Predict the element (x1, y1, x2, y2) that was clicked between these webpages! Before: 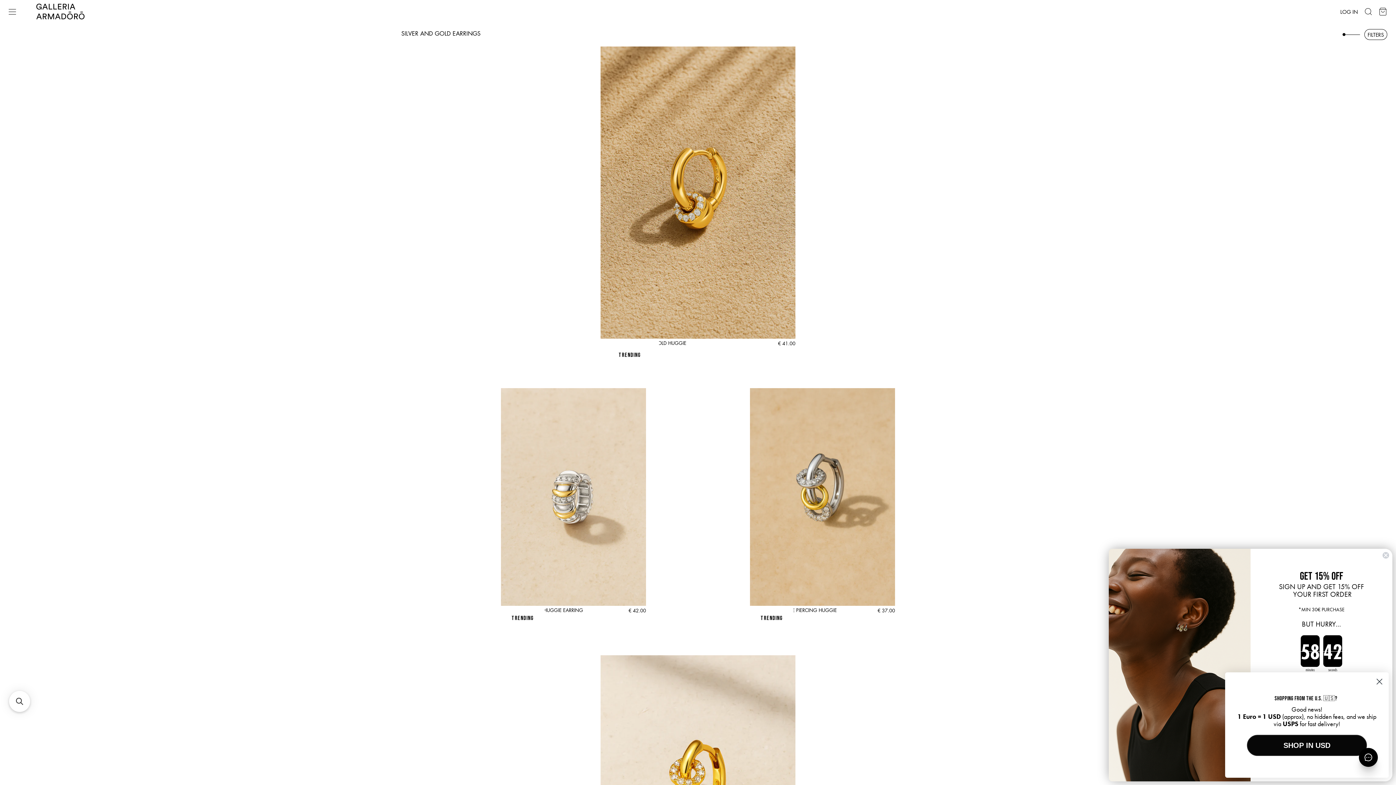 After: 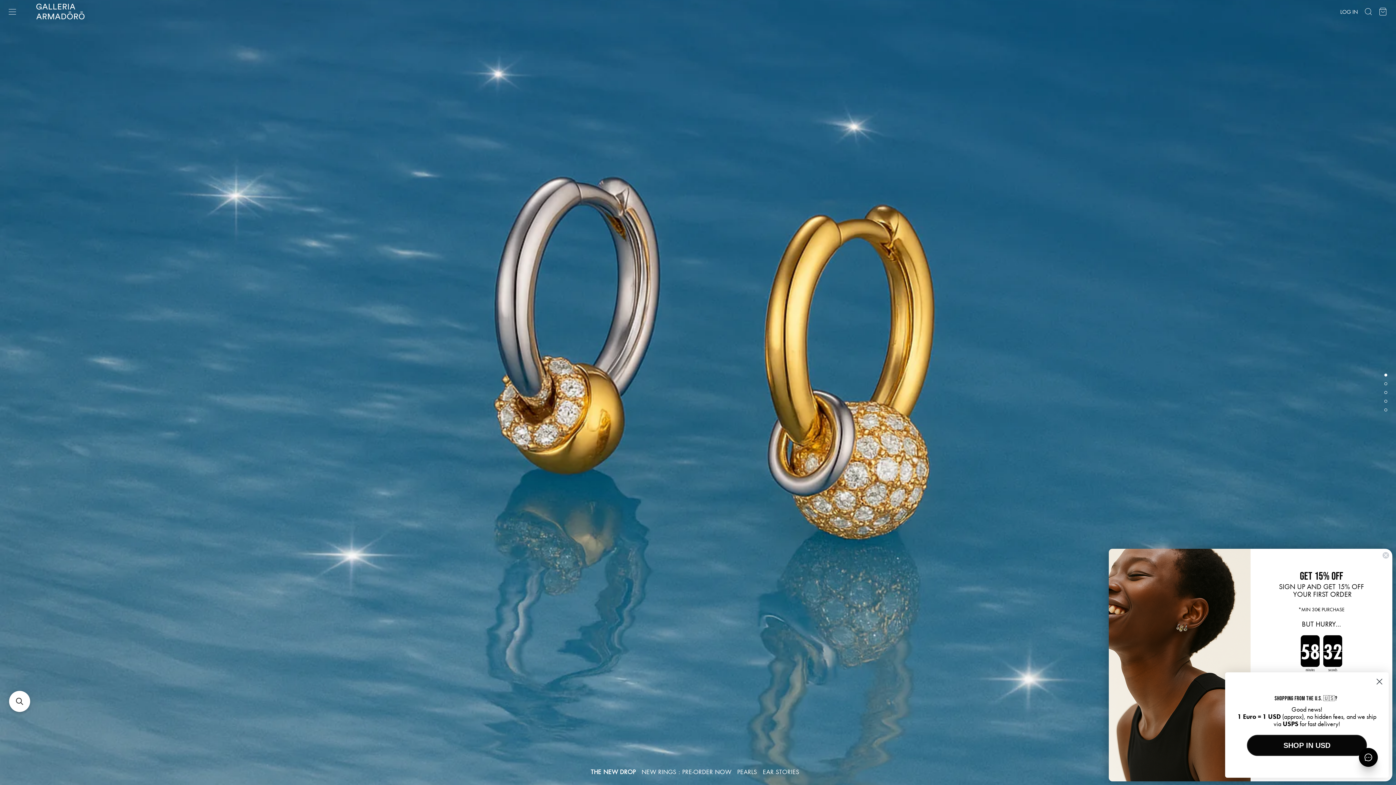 Action: bbox: (36, 3, 1337, 19)